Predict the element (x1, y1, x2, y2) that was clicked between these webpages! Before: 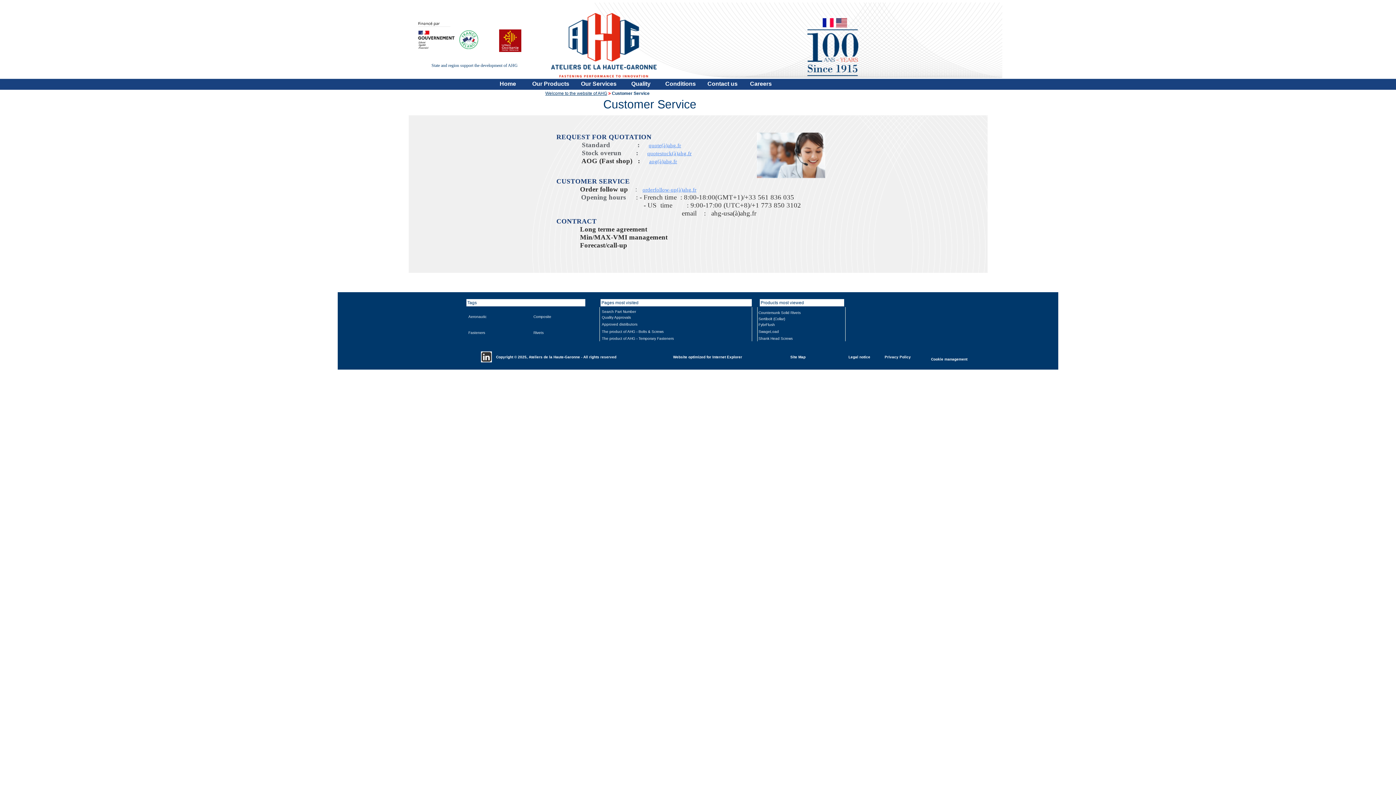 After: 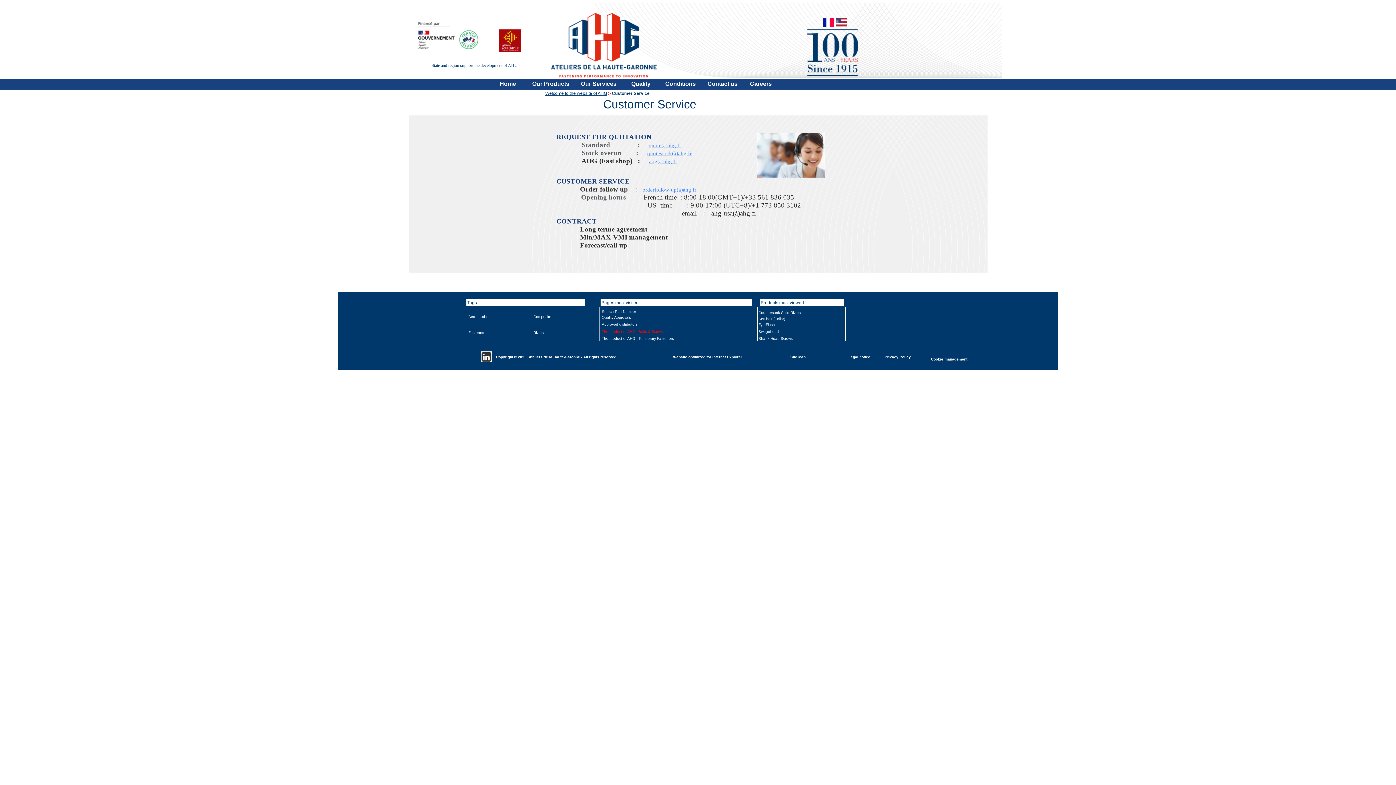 Action: label: The product of AHG - Bolts & Screws bbox: (602, 329, 663, 333)